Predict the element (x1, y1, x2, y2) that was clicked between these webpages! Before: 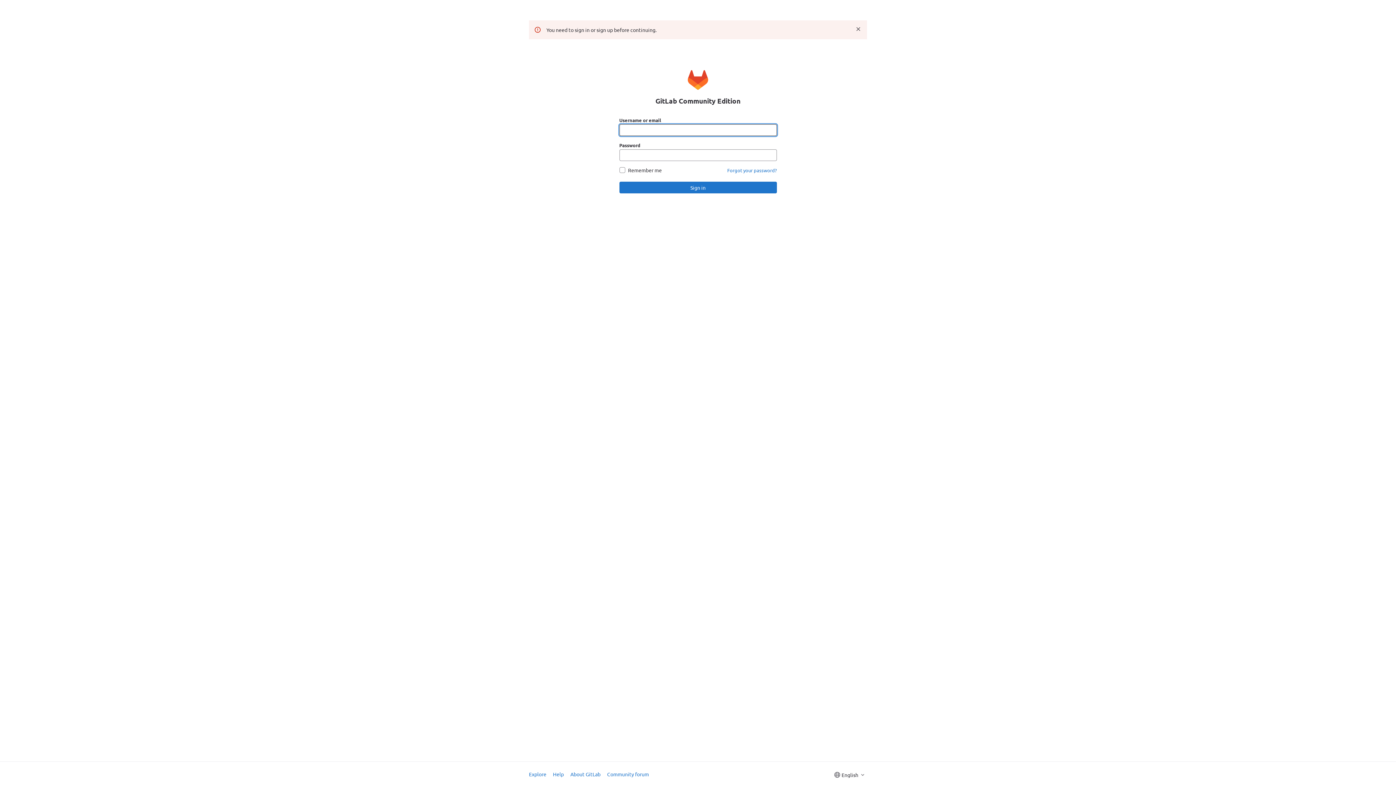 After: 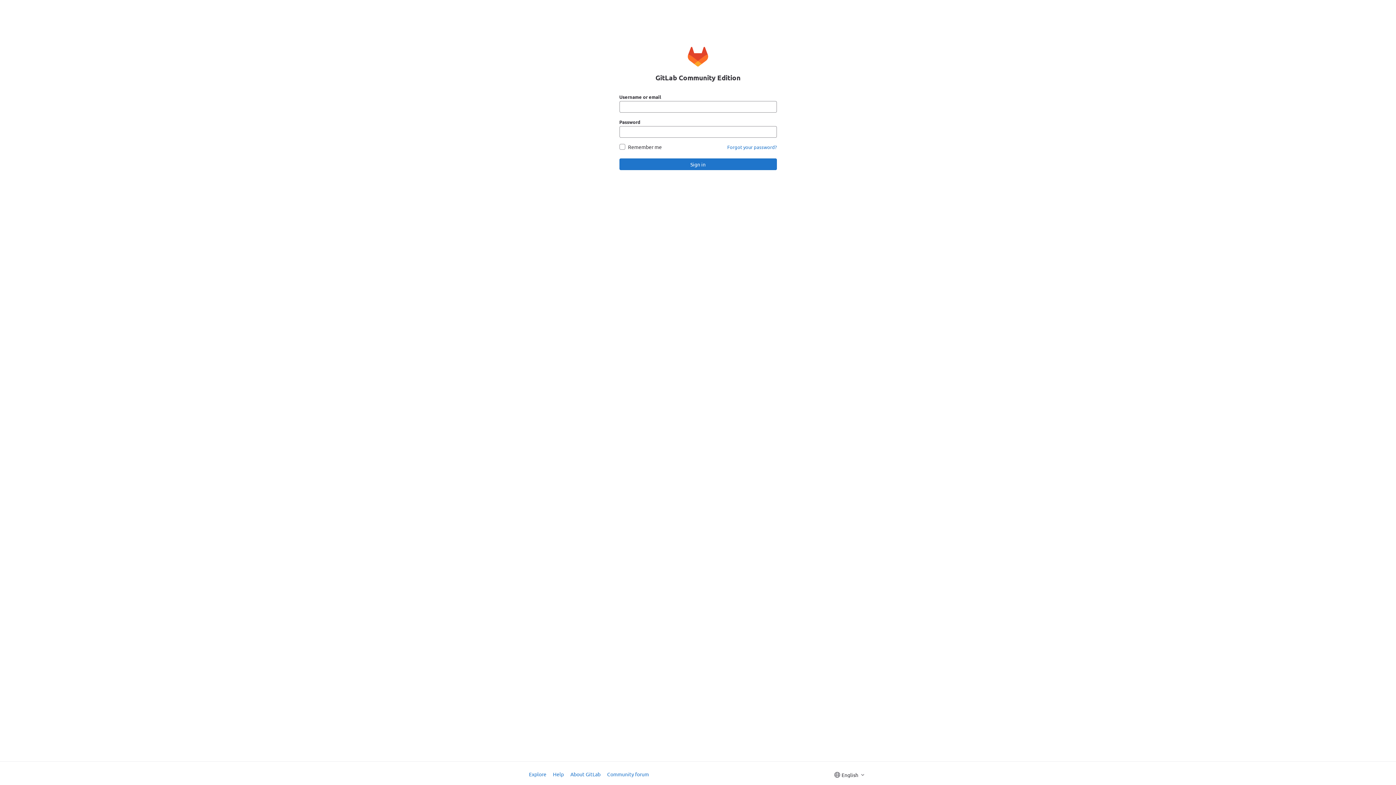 Action: label: Dismiss bbox: (854, 24, 862, 33)